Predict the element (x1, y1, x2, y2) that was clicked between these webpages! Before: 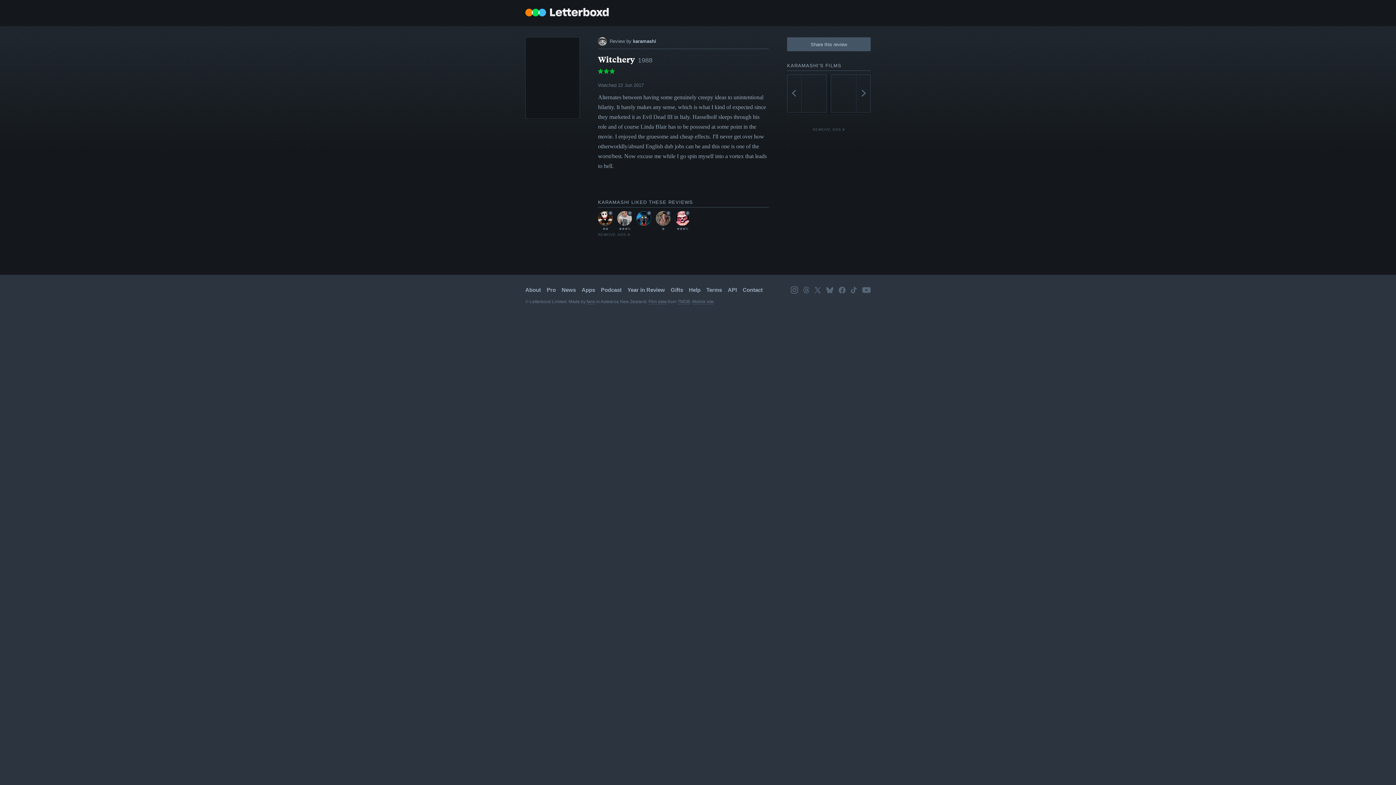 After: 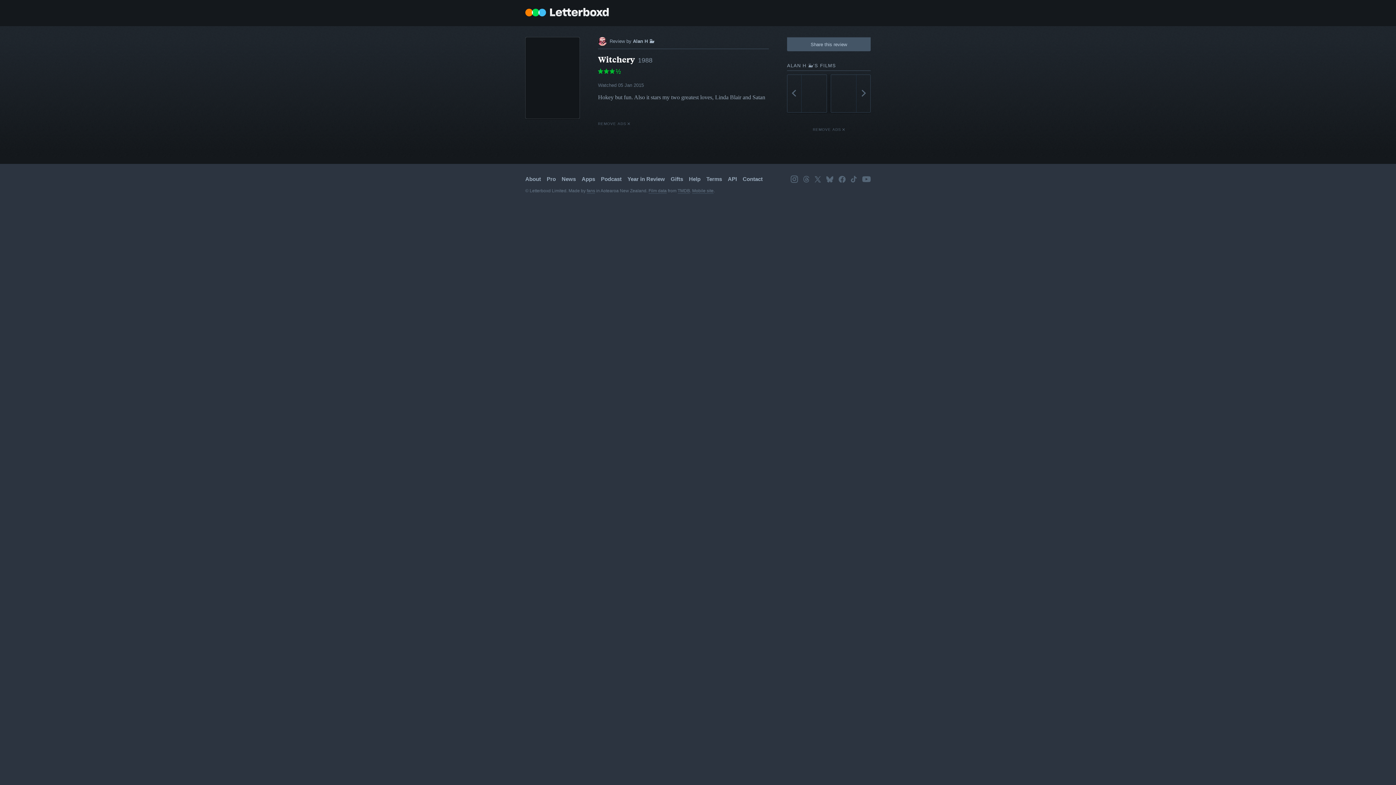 Action: label: Reviewed by Alan H 🐳
★★★½ bbox: (675, 211, 689, 230)